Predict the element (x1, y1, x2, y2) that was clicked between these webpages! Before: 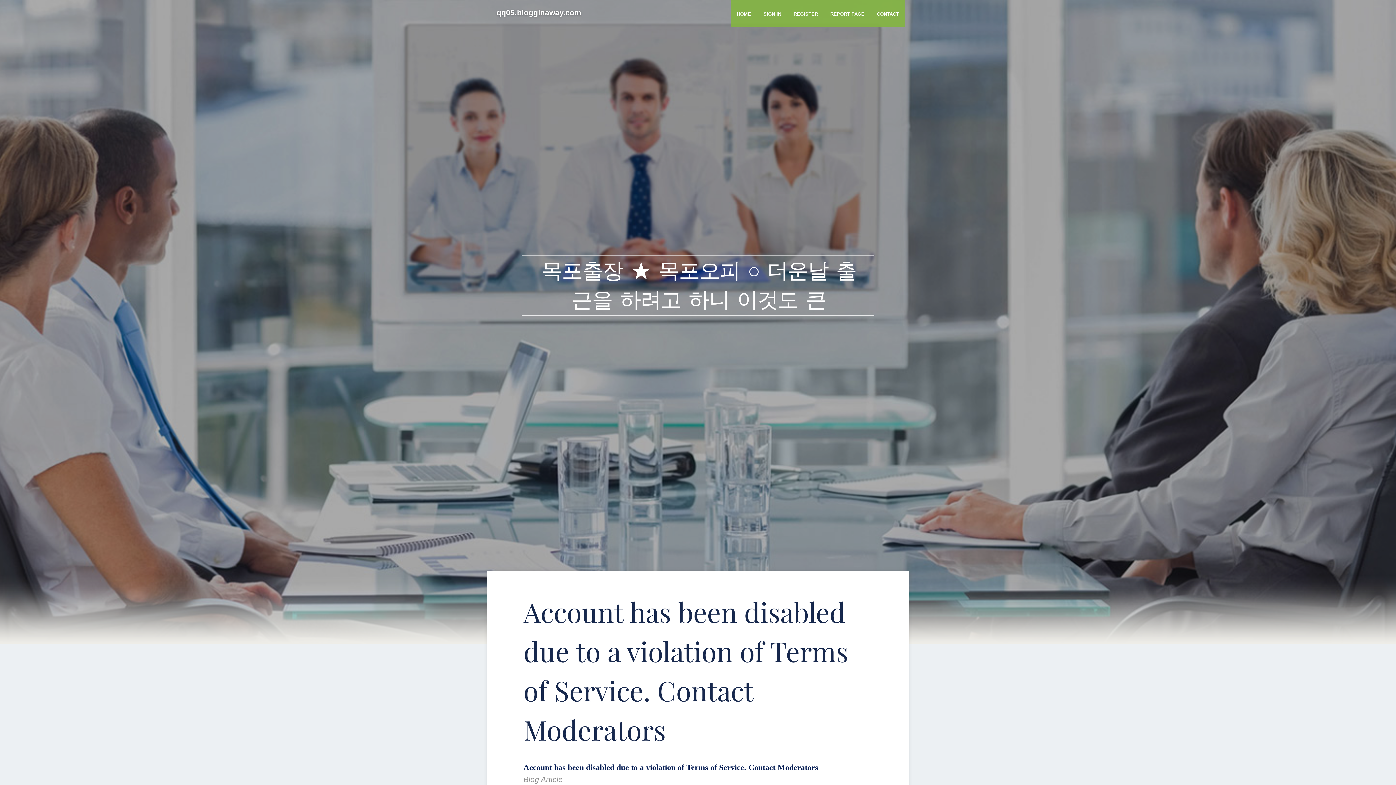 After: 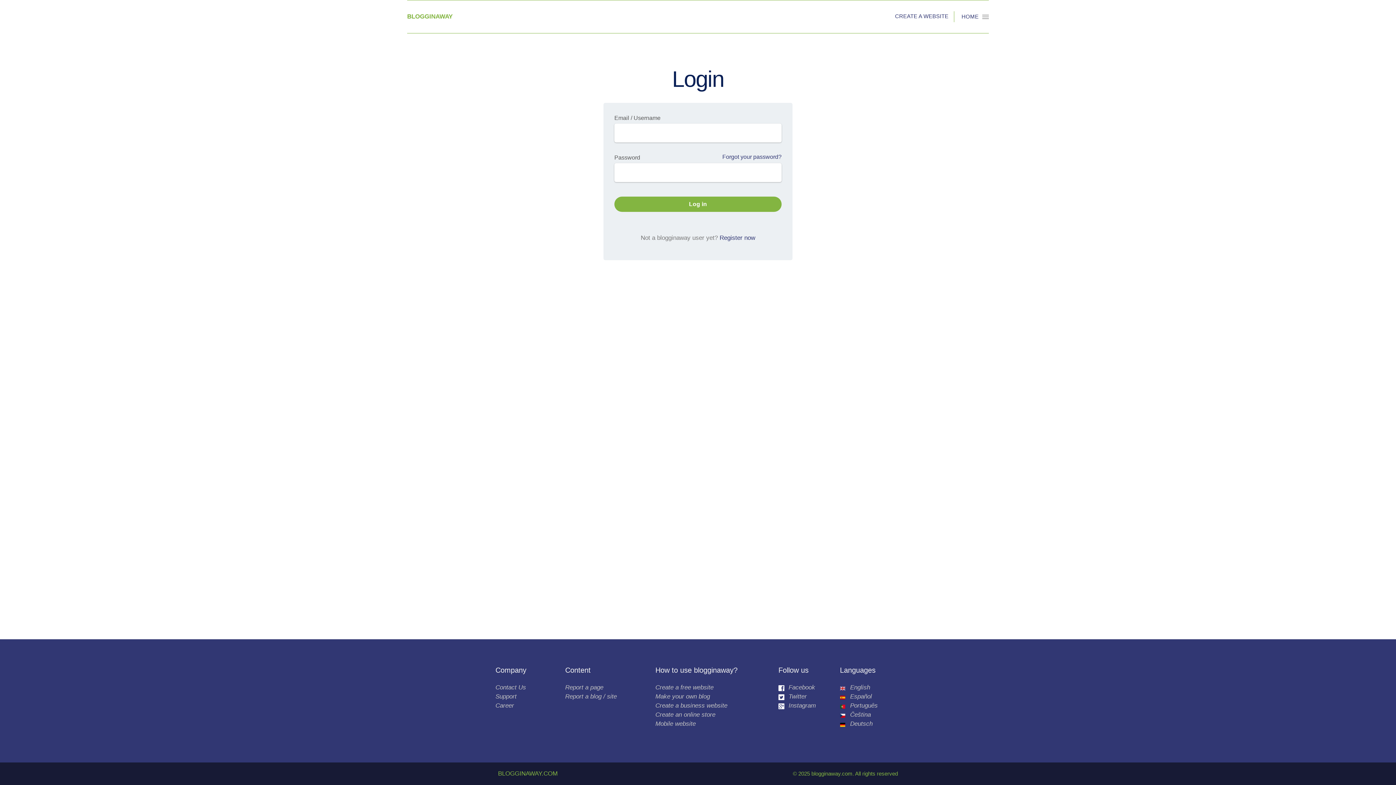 Action: bbox: (757, 0, 787, 27) label: SIGN IN